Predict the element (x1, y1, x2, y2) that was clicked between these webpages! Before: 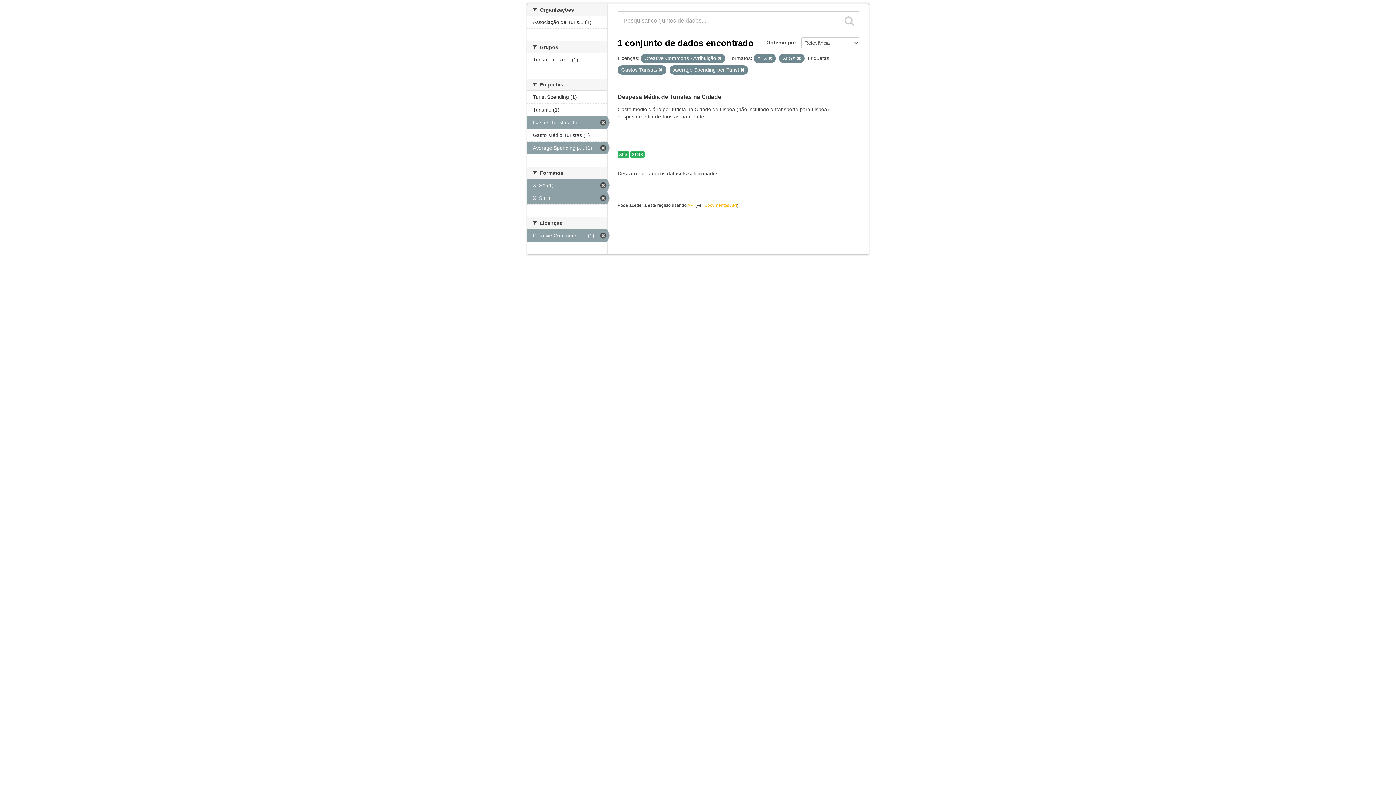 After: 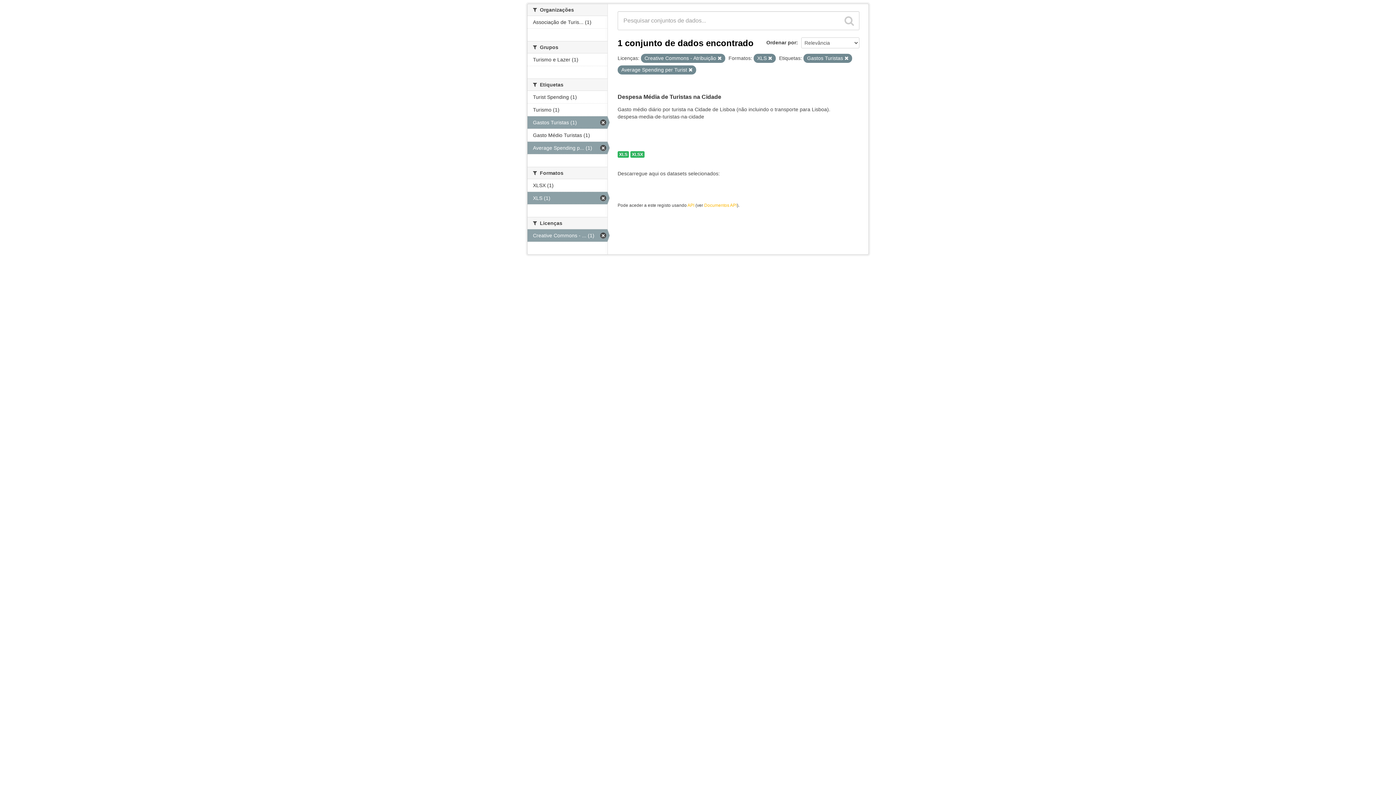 Action: label: XLSX (1) bbox: (527, 179, 607, 191)